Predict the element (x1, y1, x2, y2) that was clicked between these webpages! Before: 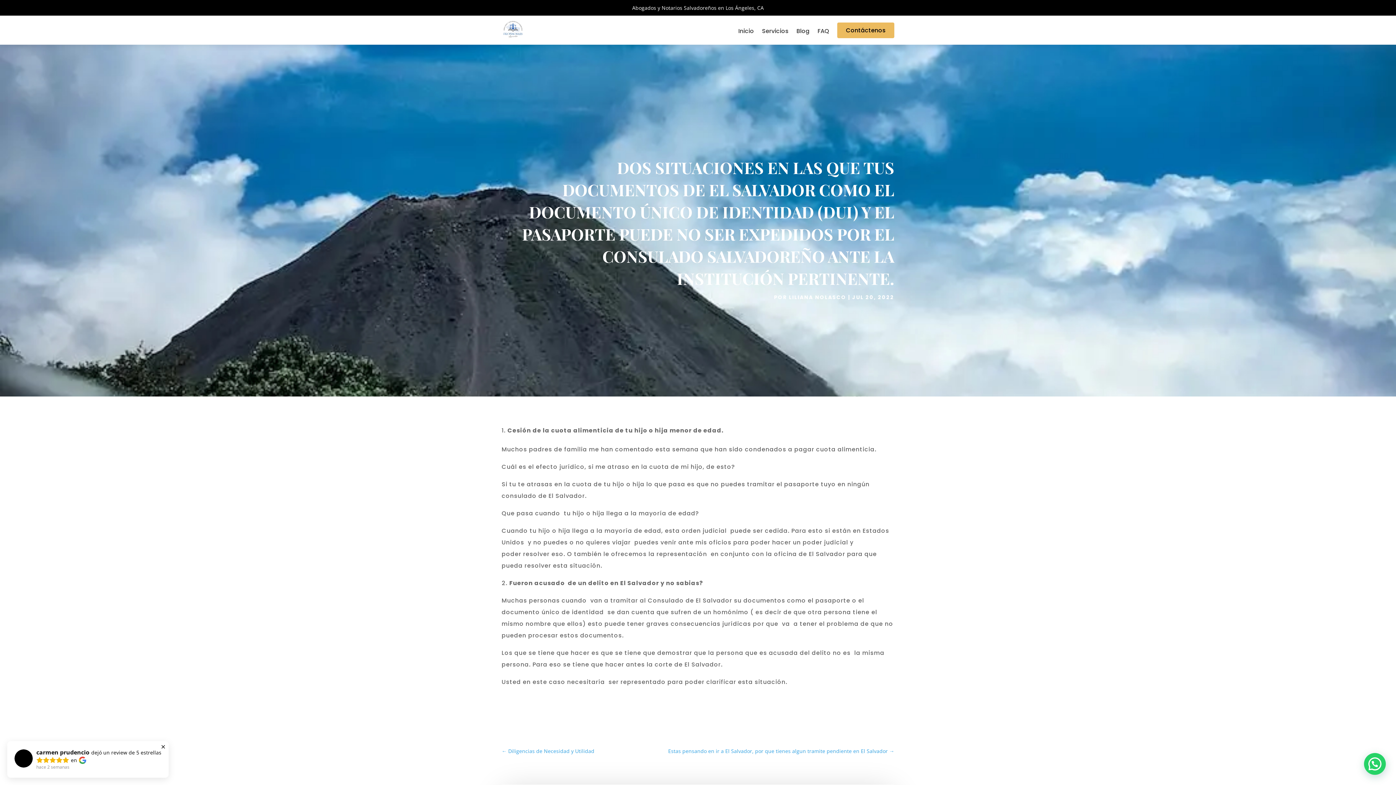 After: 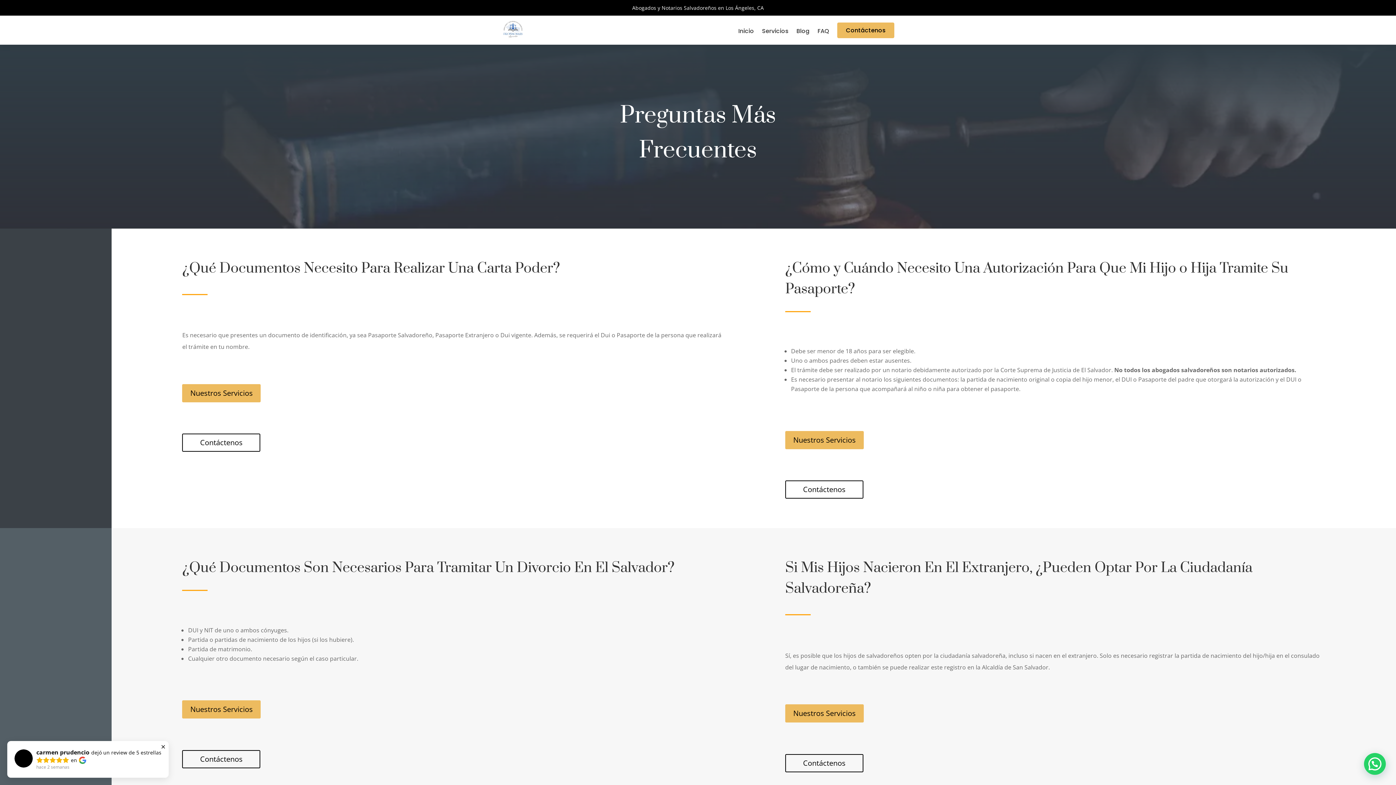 Action: label: FAQ bbox: (817, 28, 829, 44)